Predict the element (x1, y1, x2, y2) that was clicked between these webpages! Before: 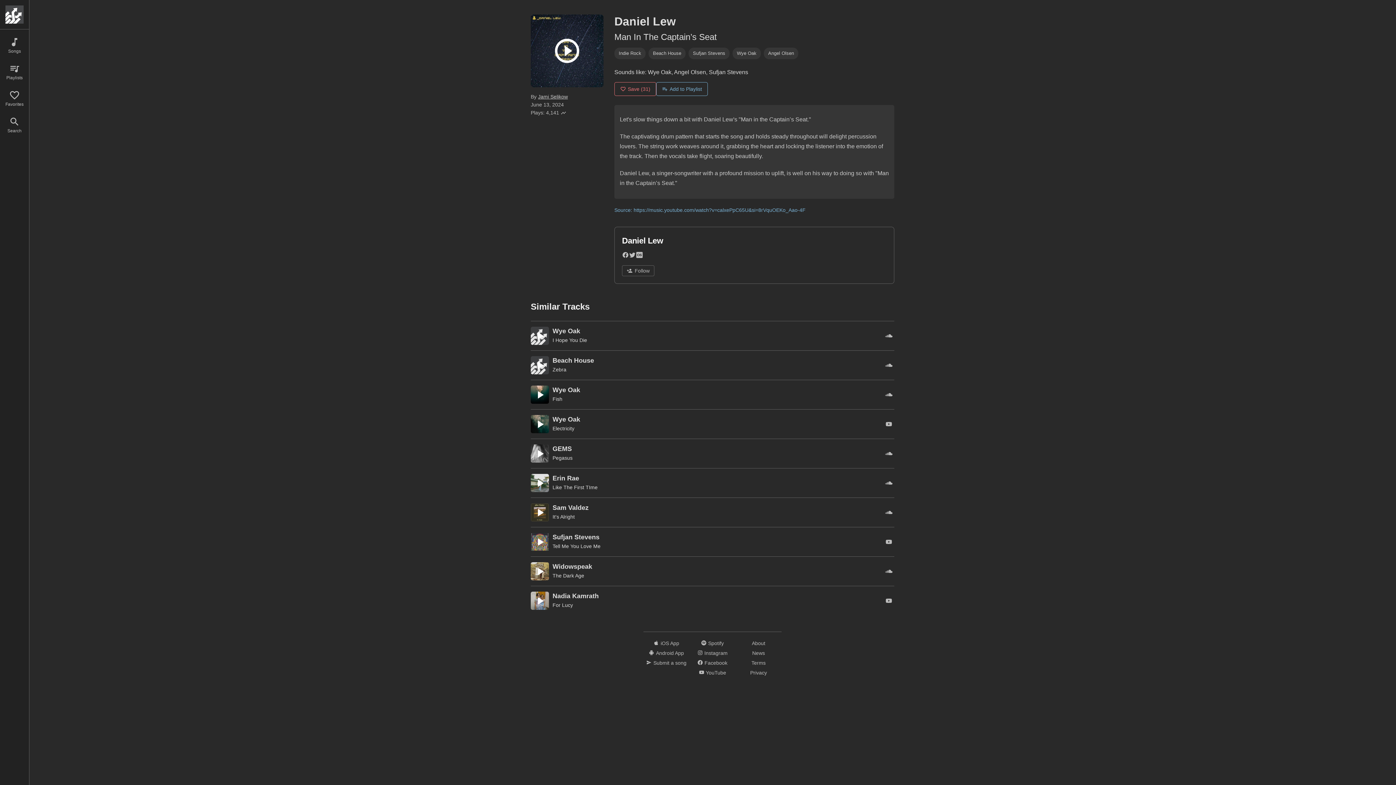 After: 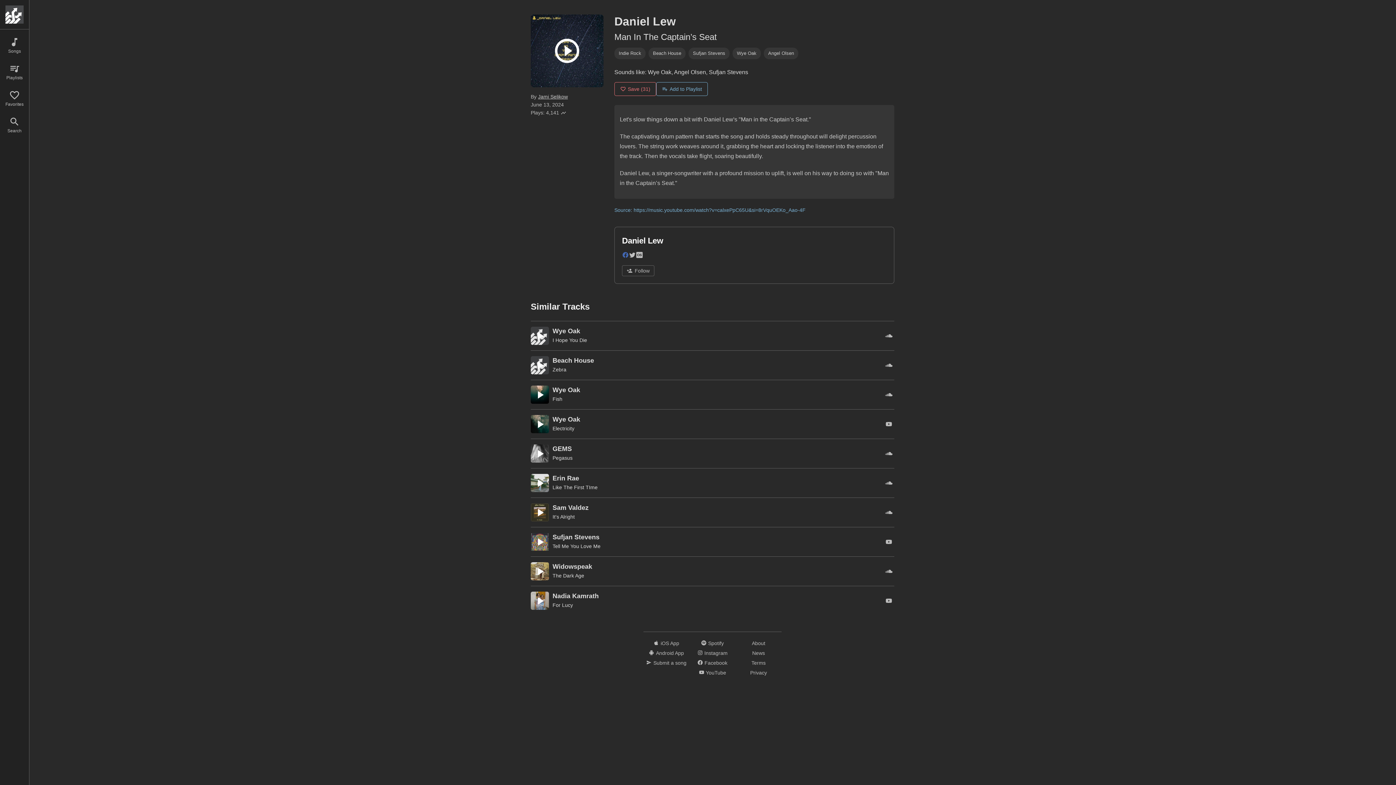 Action: bbox: (622, 250, 629, 261)